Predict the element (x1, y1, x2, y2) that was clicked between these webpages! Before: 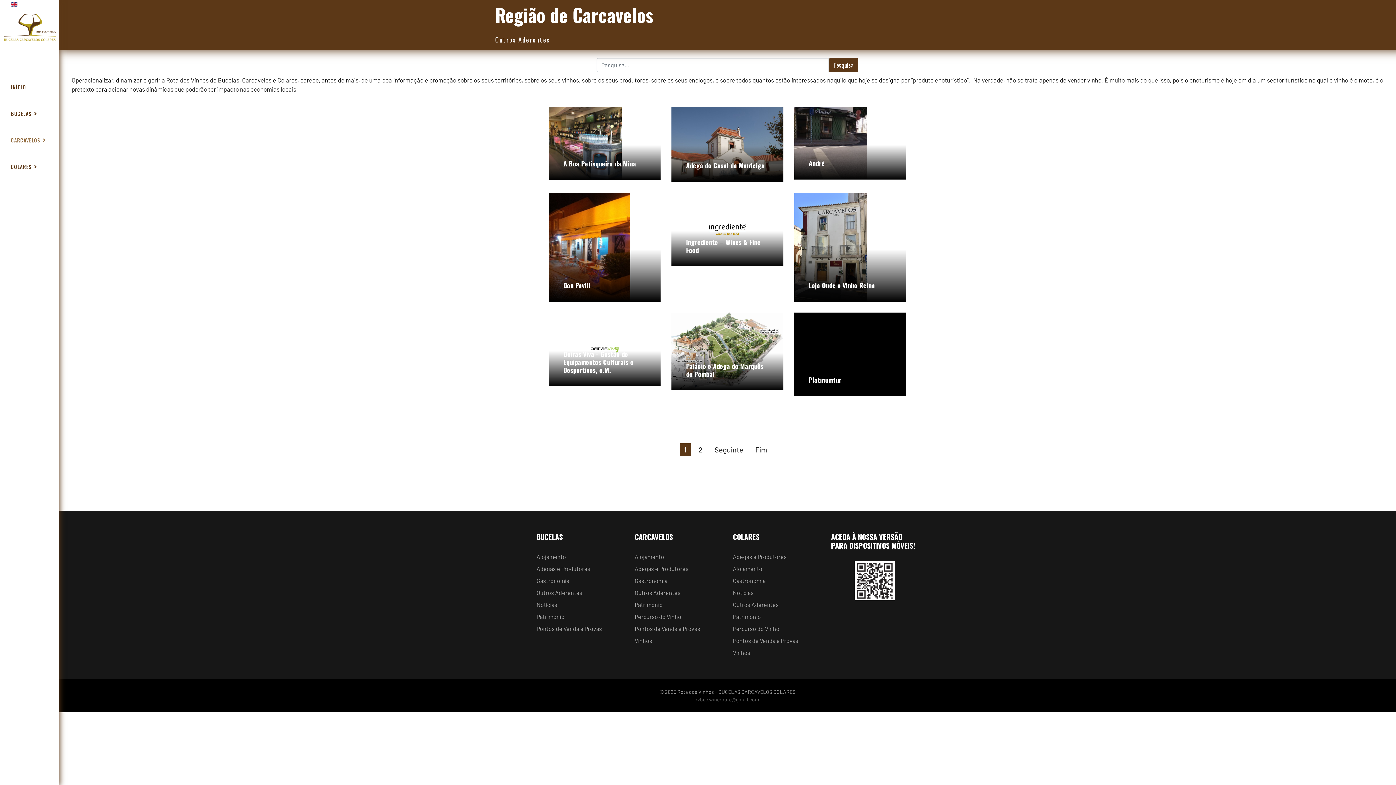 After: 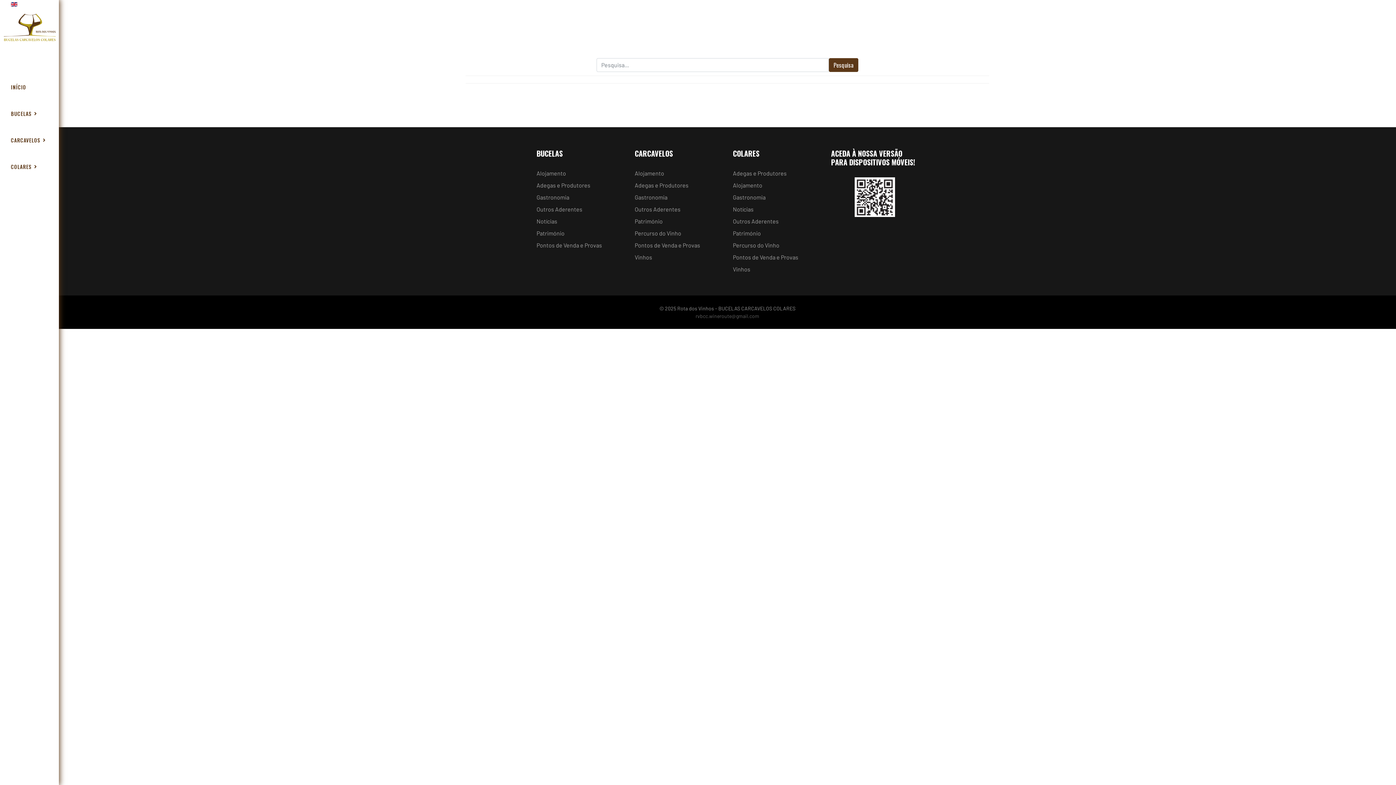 Action: label: Pesquisa bbox: (829, 58, 858, 72)